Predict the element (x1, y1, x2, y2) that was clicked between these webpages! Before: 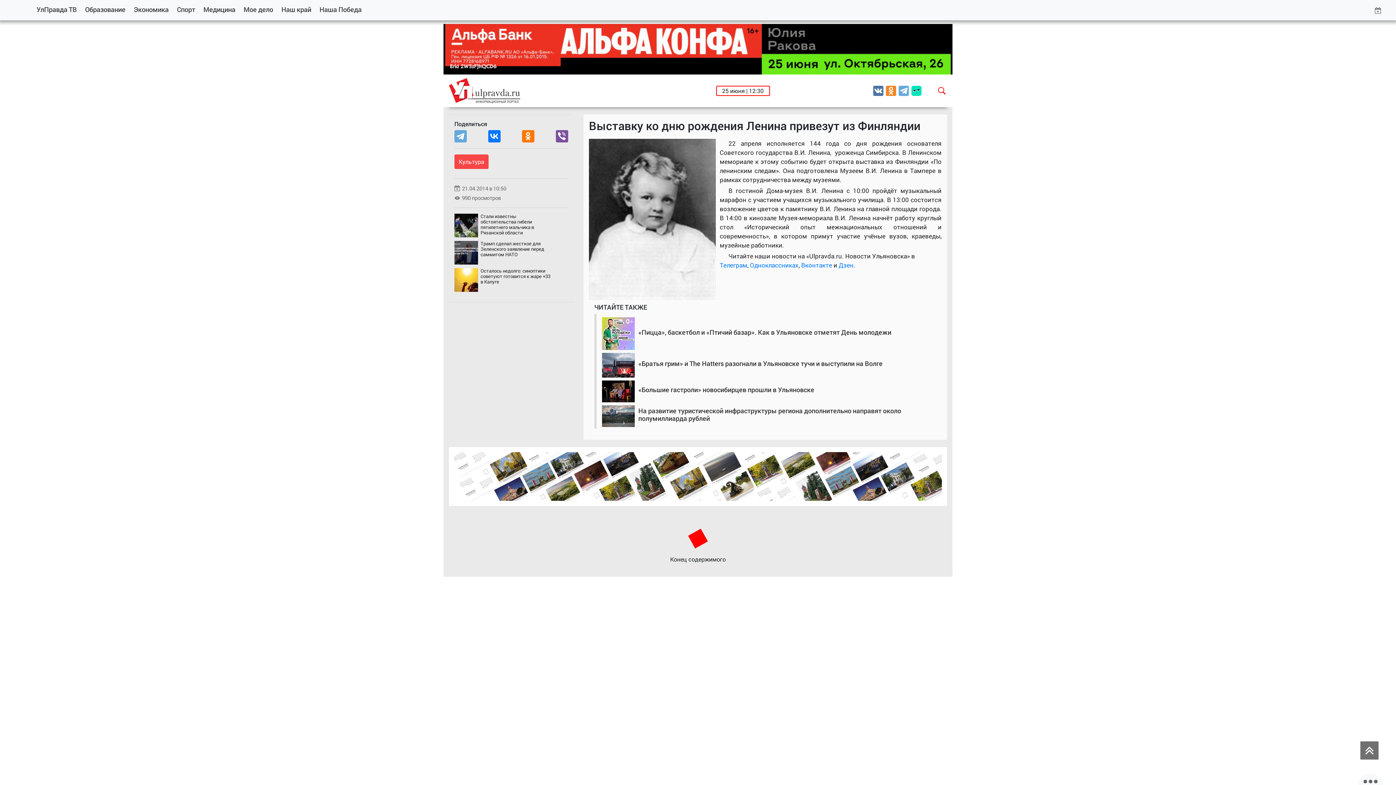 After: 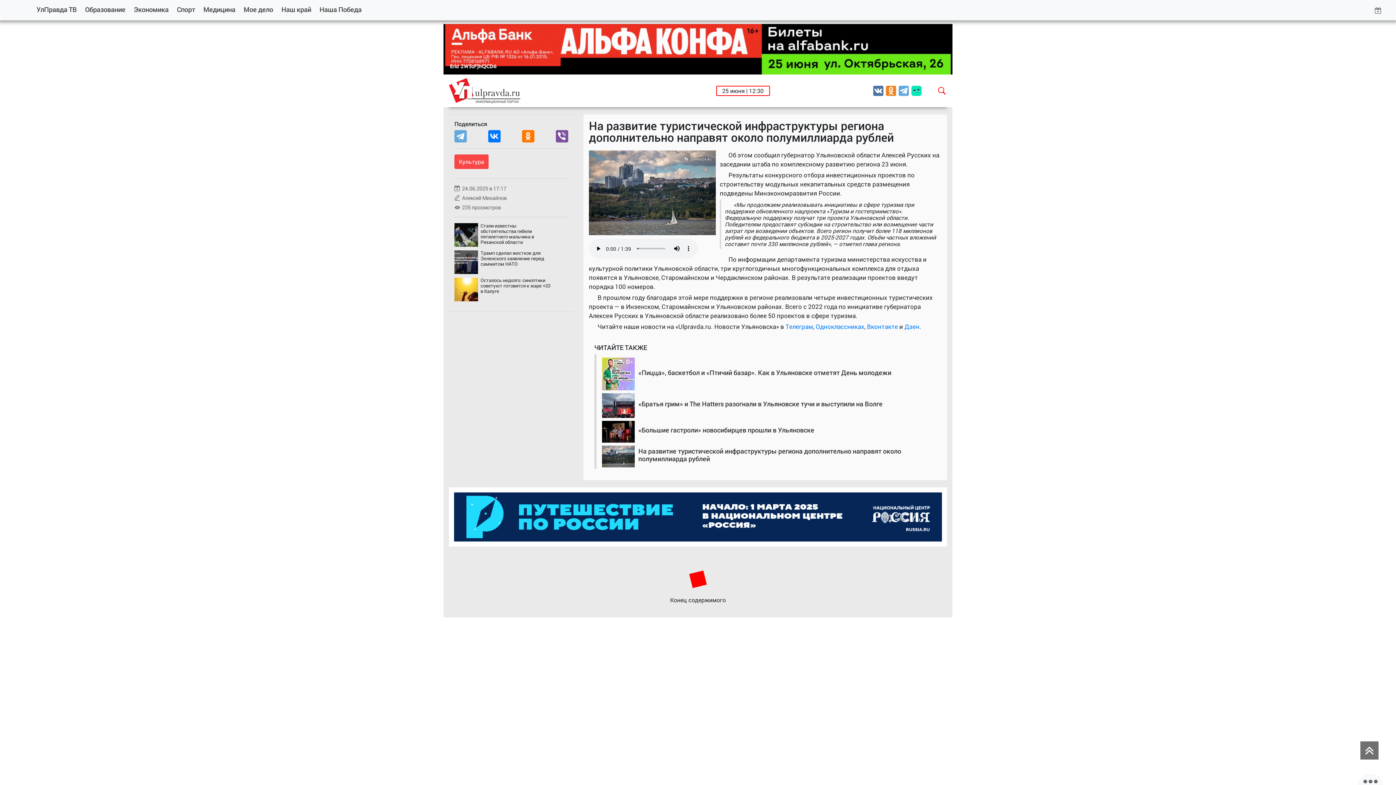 Action: bbox: (638, 407, 936, 422) label: На развитие туристической инфраструктуры региона дополнительно направят около полумиллиарда рублей